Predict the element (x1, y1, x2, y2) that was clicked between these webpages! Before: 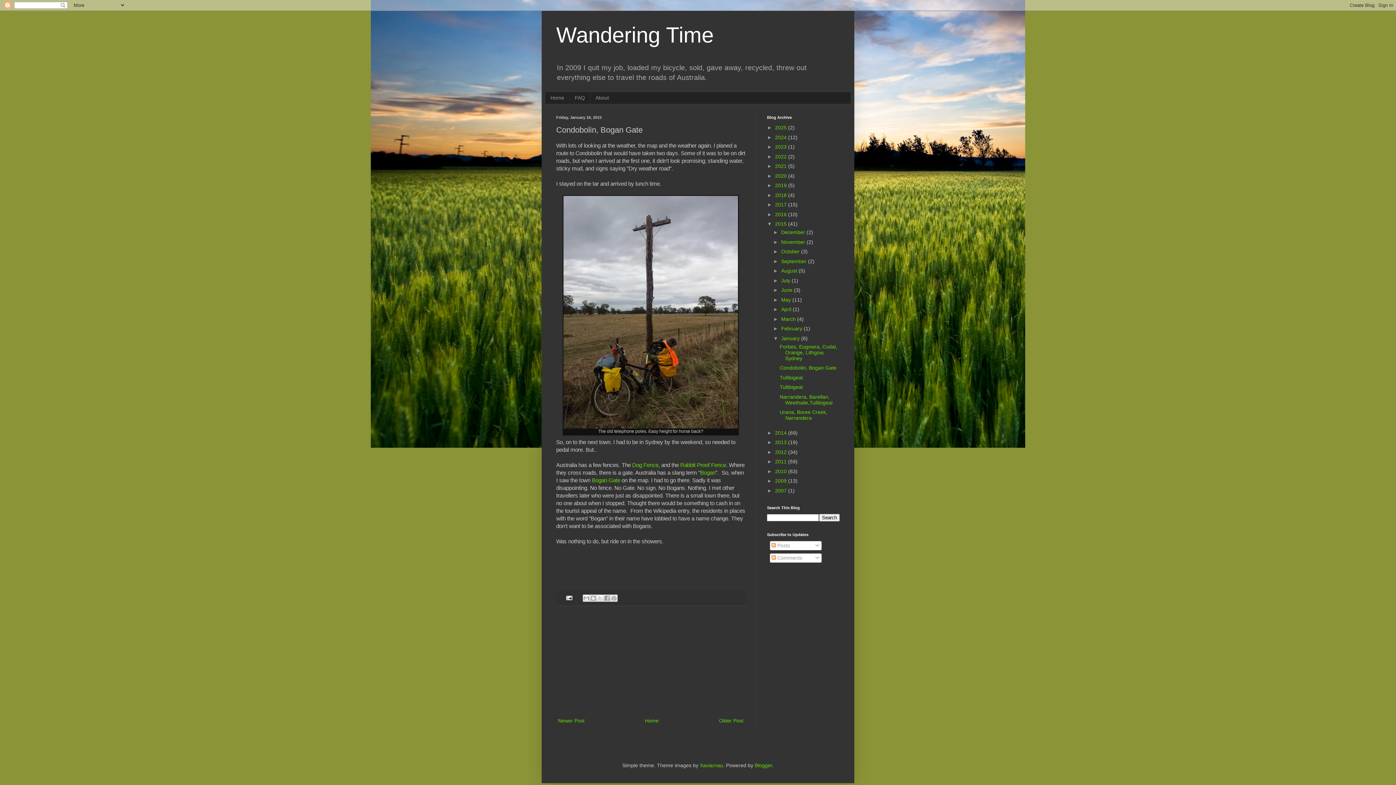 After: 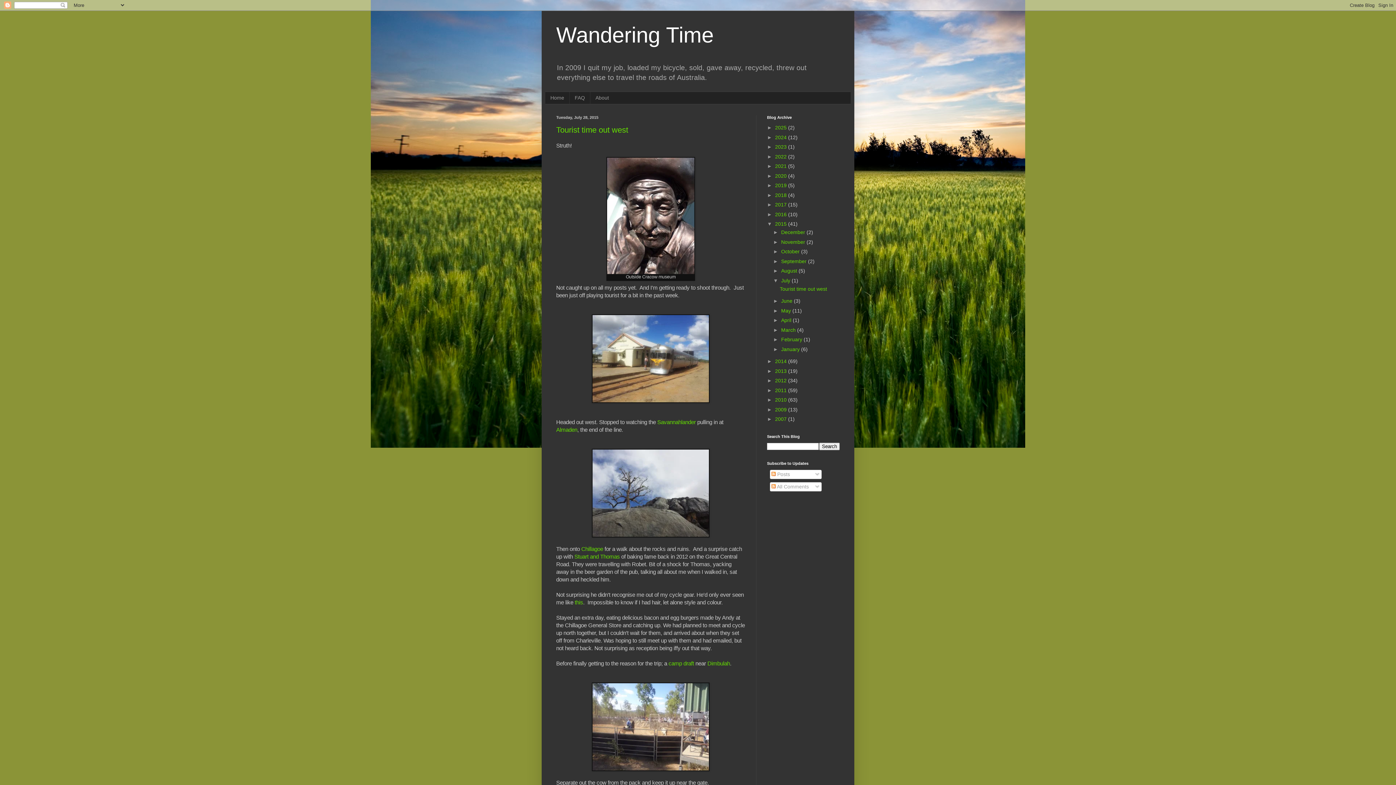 Action: label: July  bbox: (781, 277, 791, 283)